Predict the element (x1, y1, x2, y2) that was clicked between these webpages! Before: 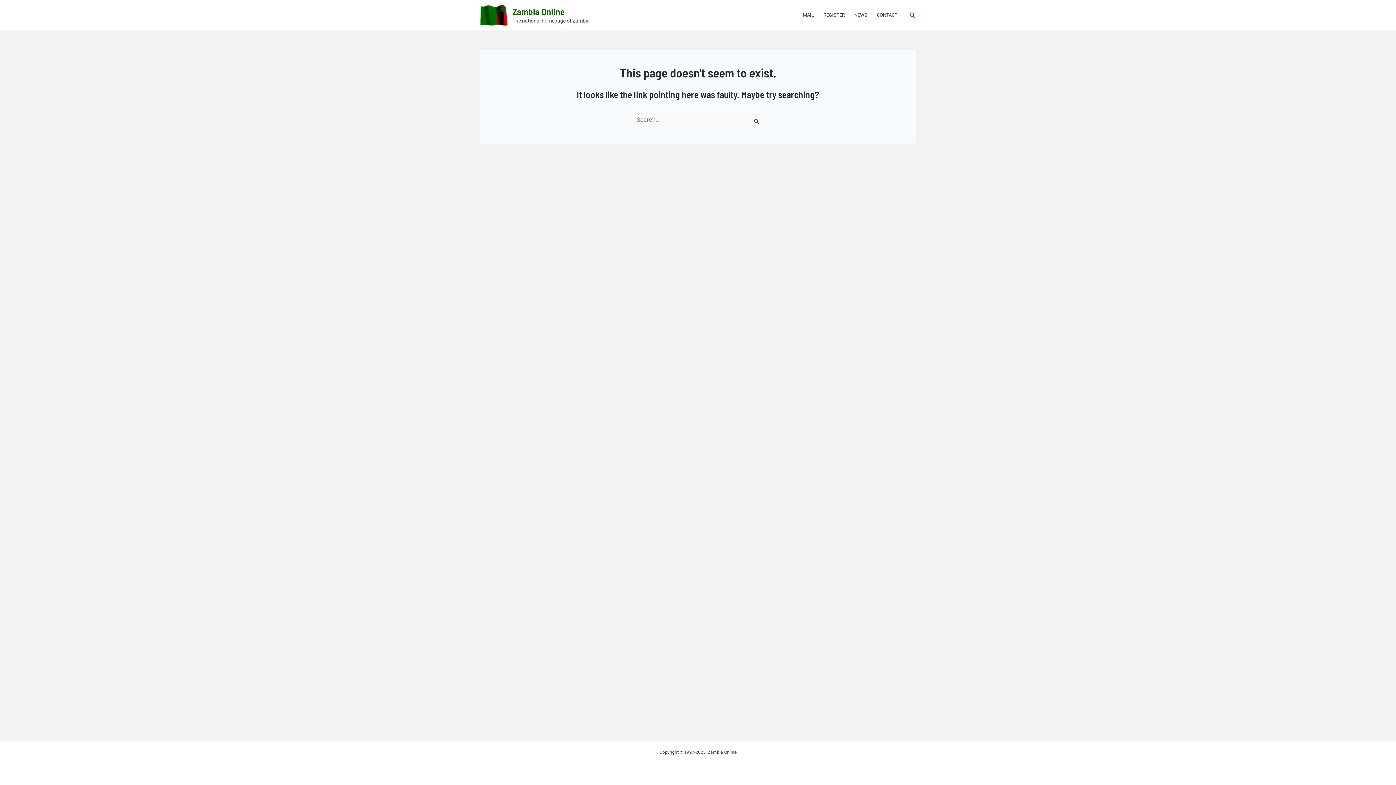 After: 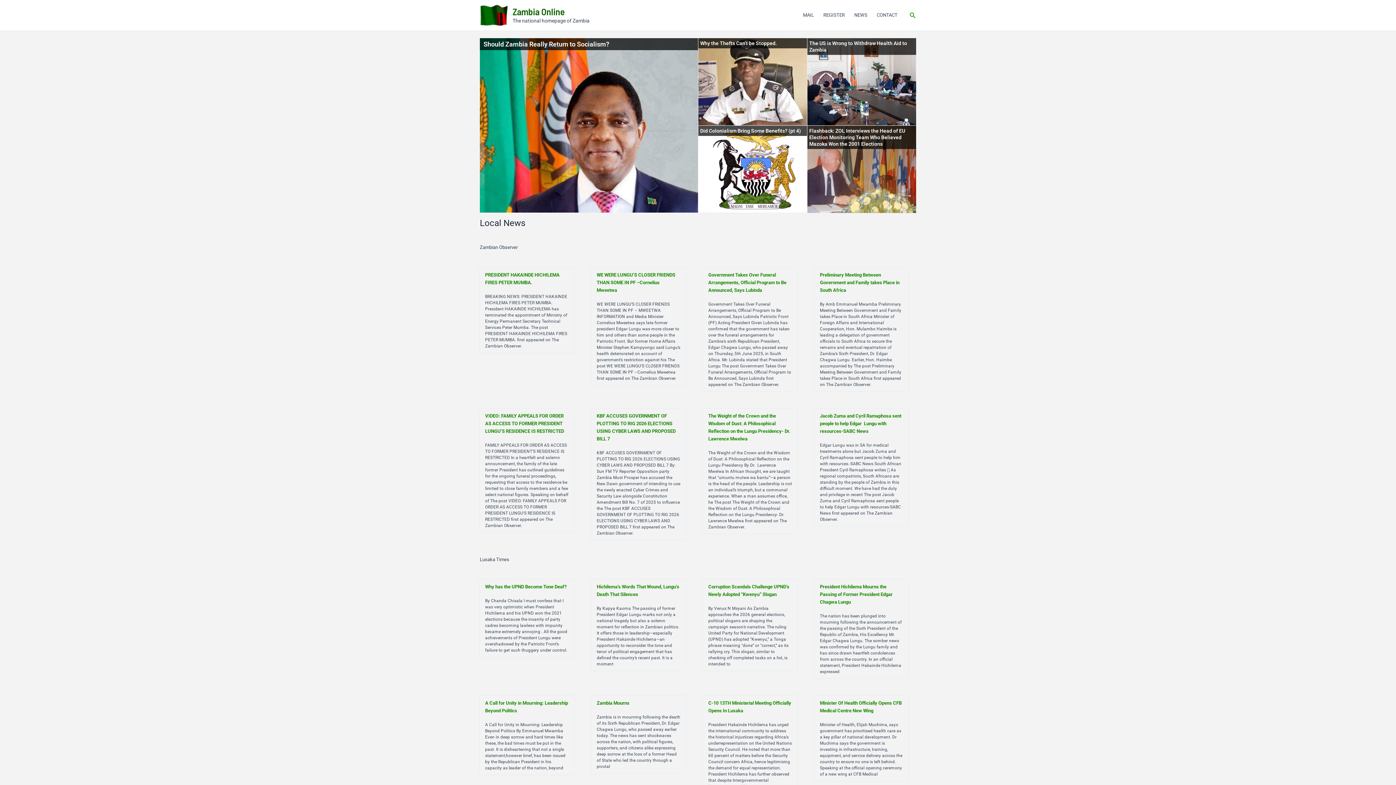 Action: bbox: (789, 0, 798, 29)